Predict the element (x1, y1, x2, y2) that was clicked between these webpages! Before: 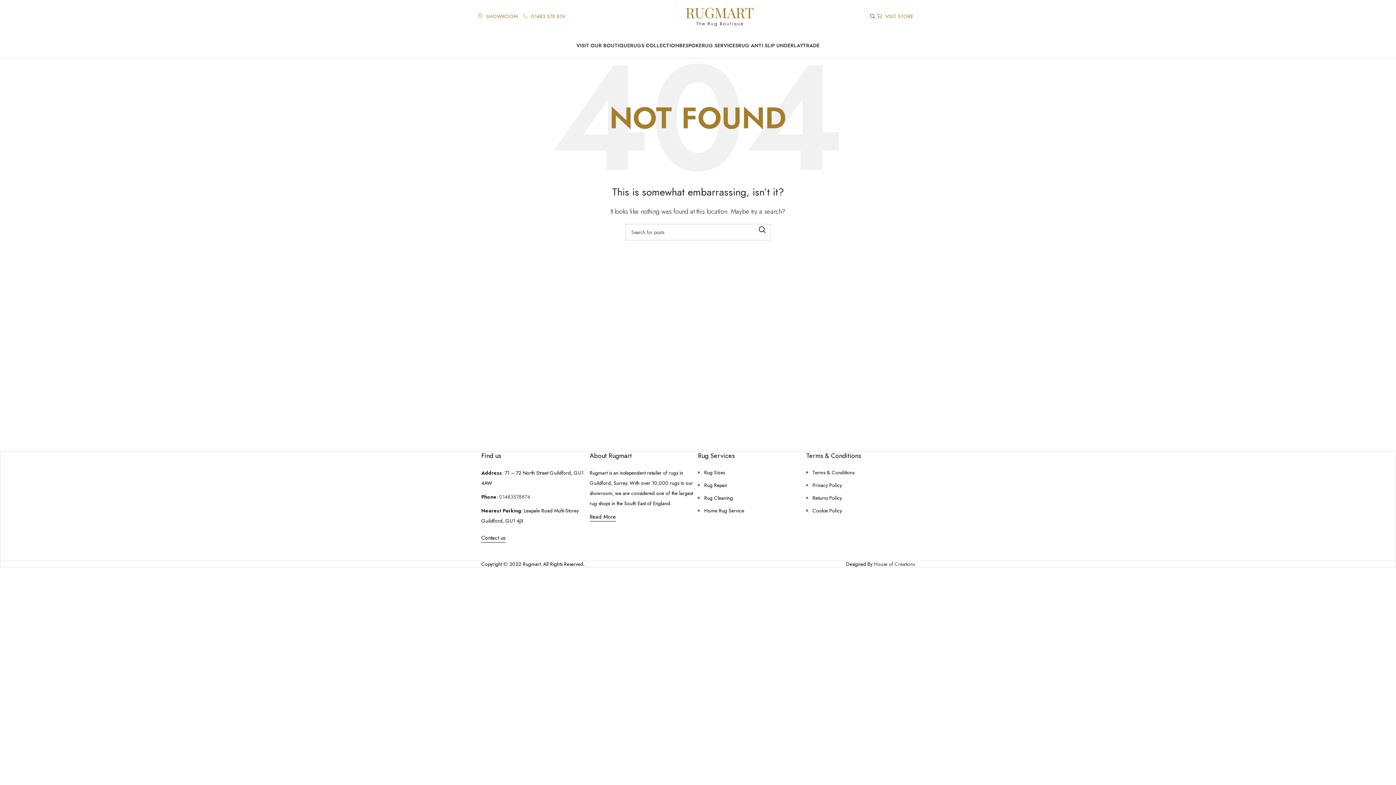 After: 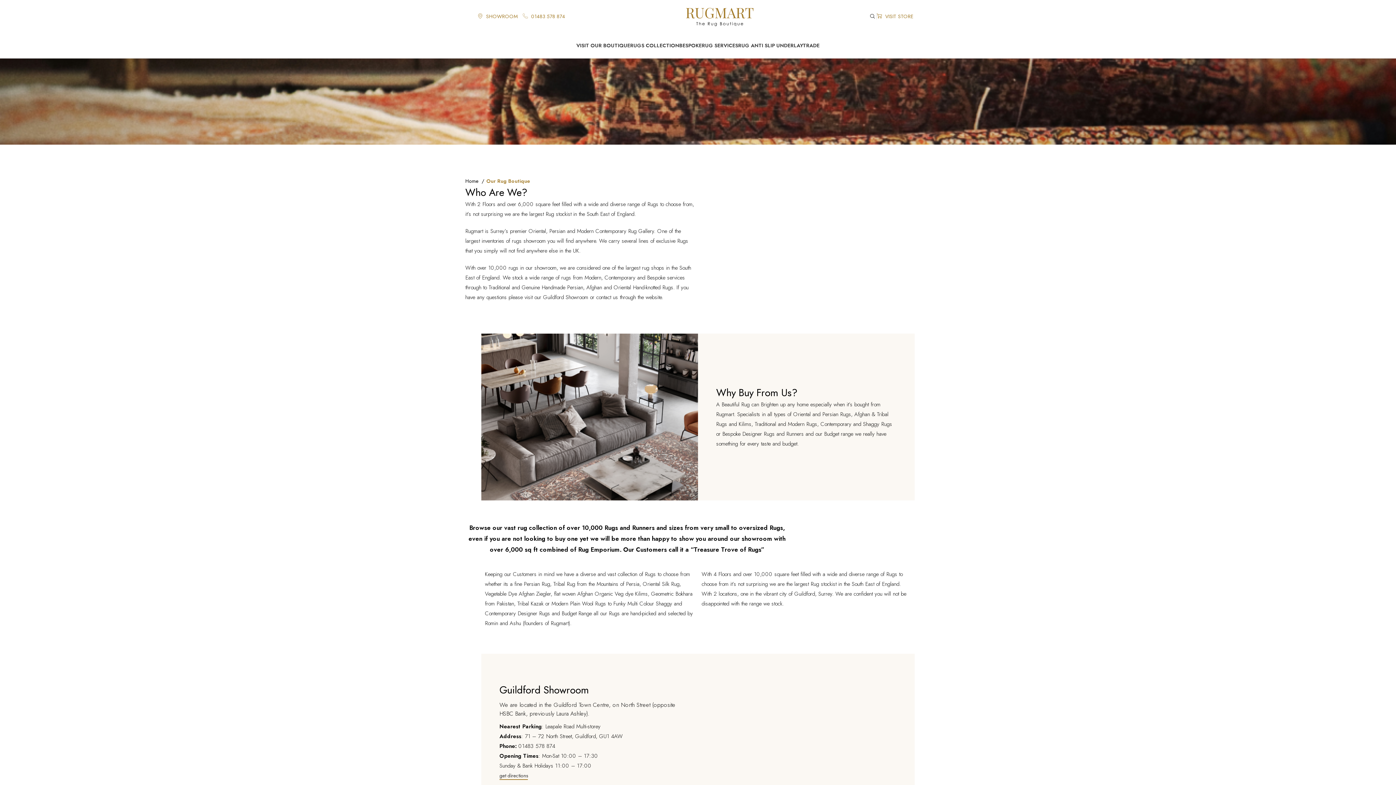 Action: label: Read More bbox: (589, 512, 616, 521)